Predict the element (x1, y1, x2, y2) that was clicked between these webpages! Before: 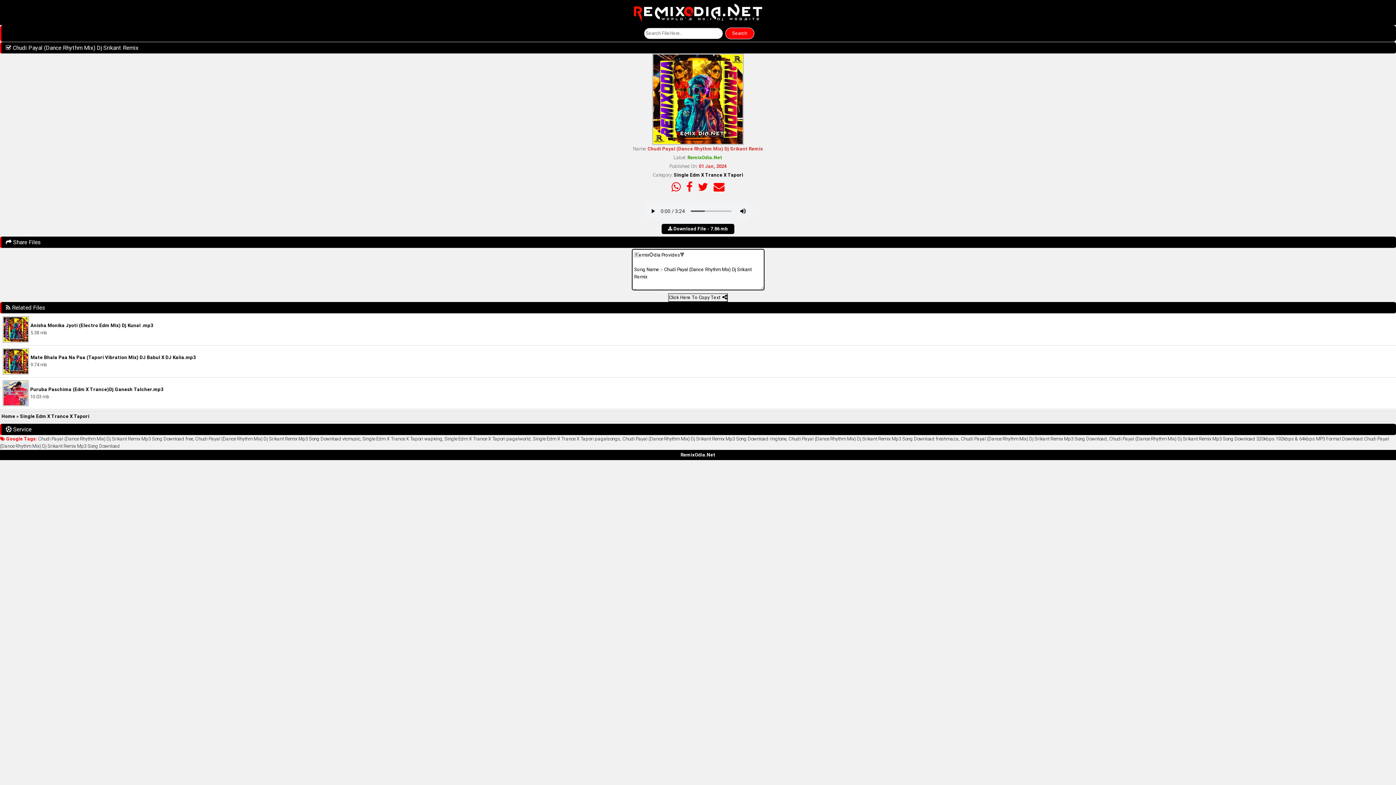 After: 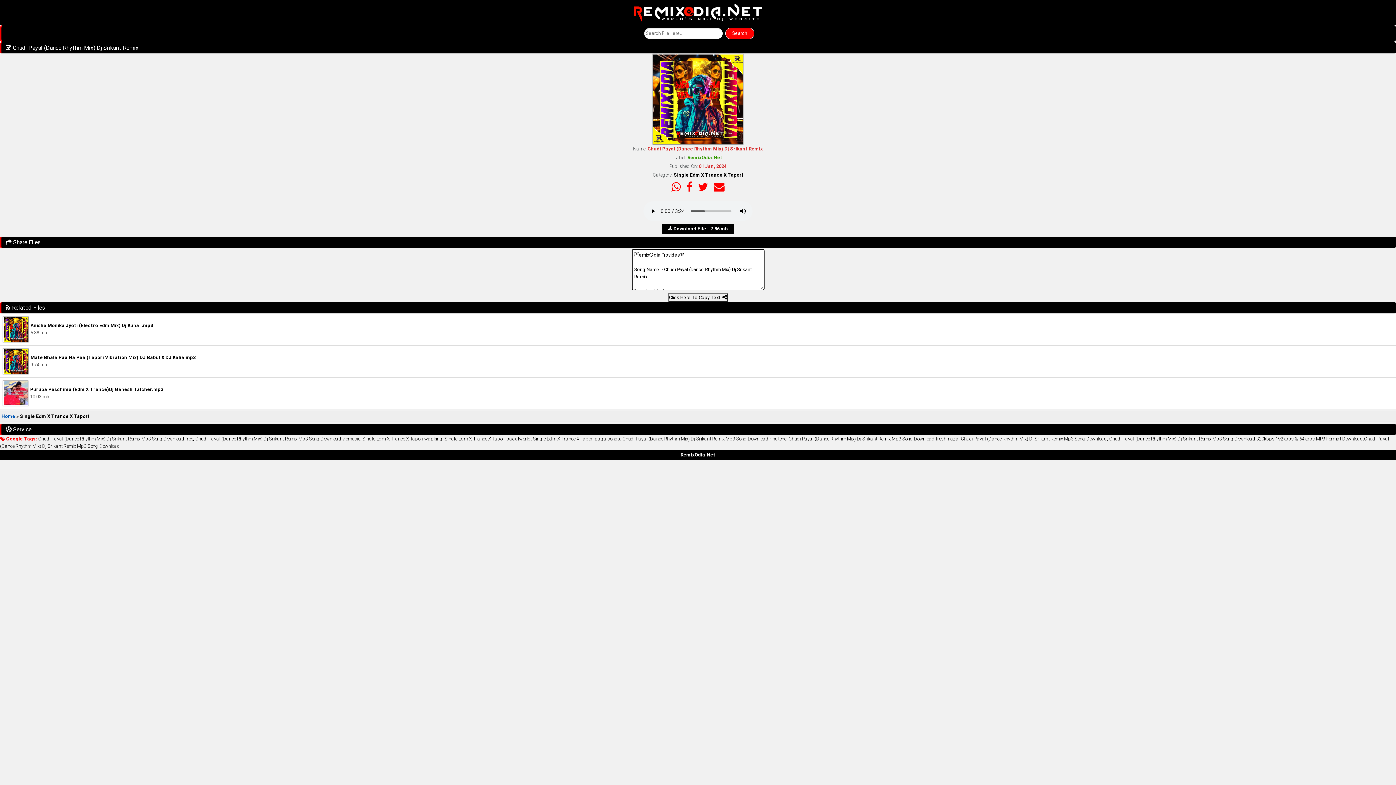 Action: label: Home bbox: (1, 413, 15, 419)